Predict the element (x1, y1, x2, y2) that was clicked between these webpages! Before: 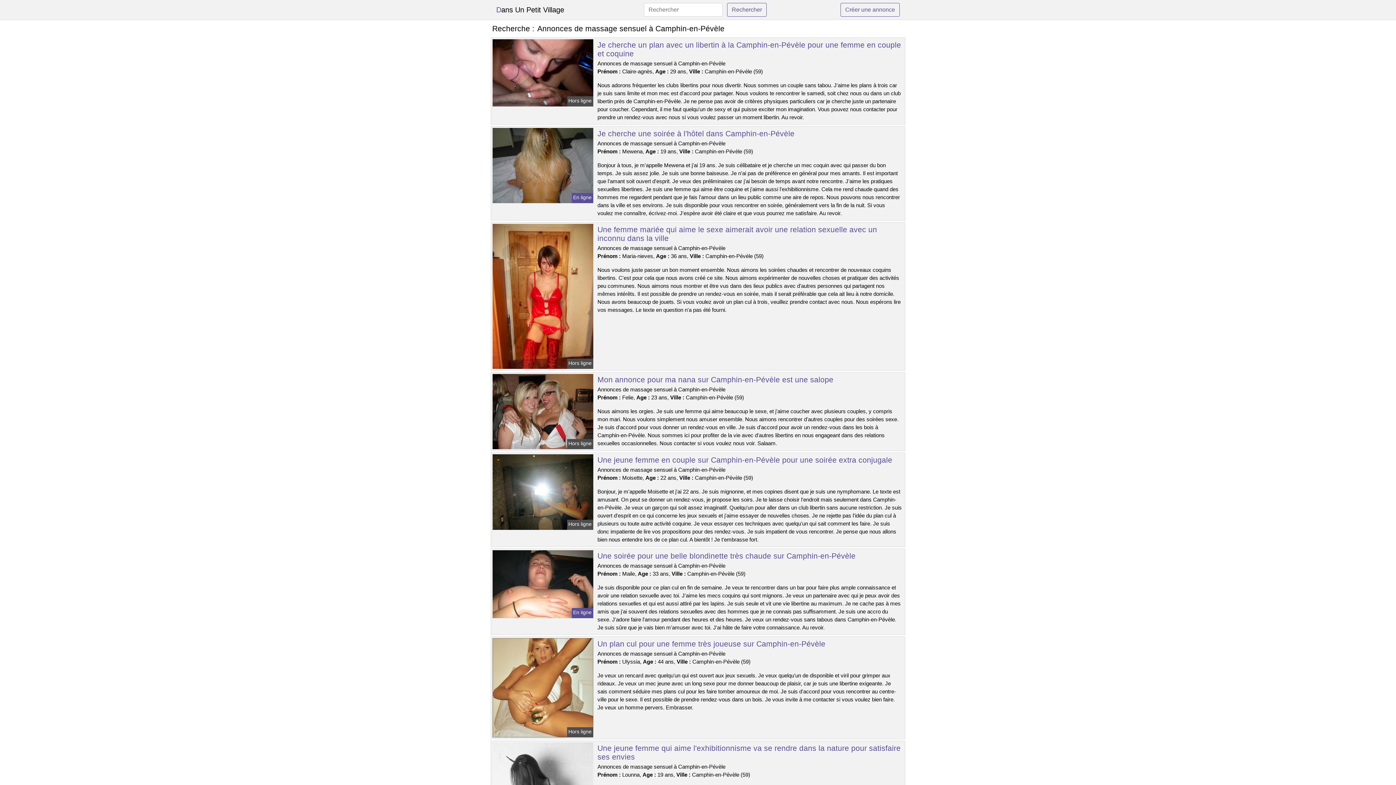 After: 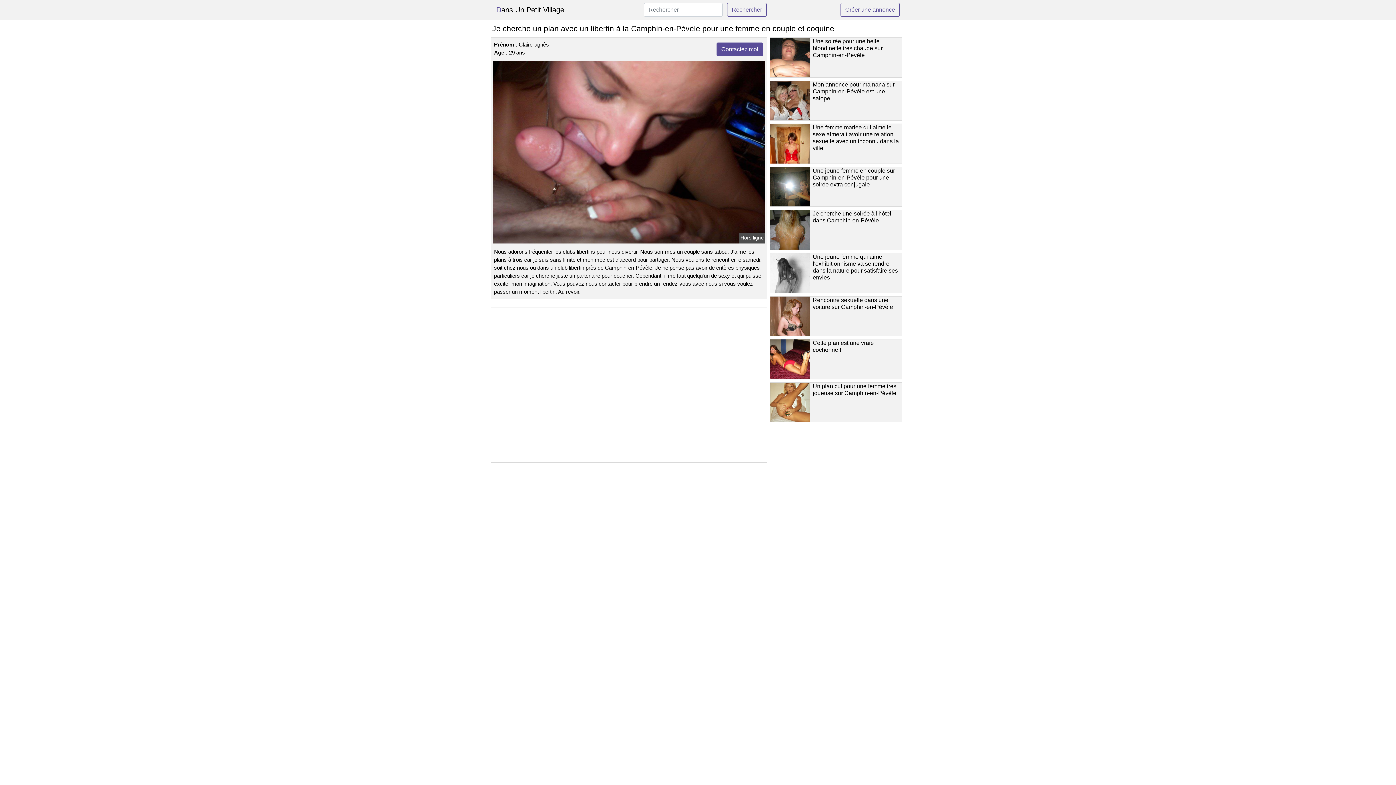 Action: bbox: (491, 69, 594, 75)